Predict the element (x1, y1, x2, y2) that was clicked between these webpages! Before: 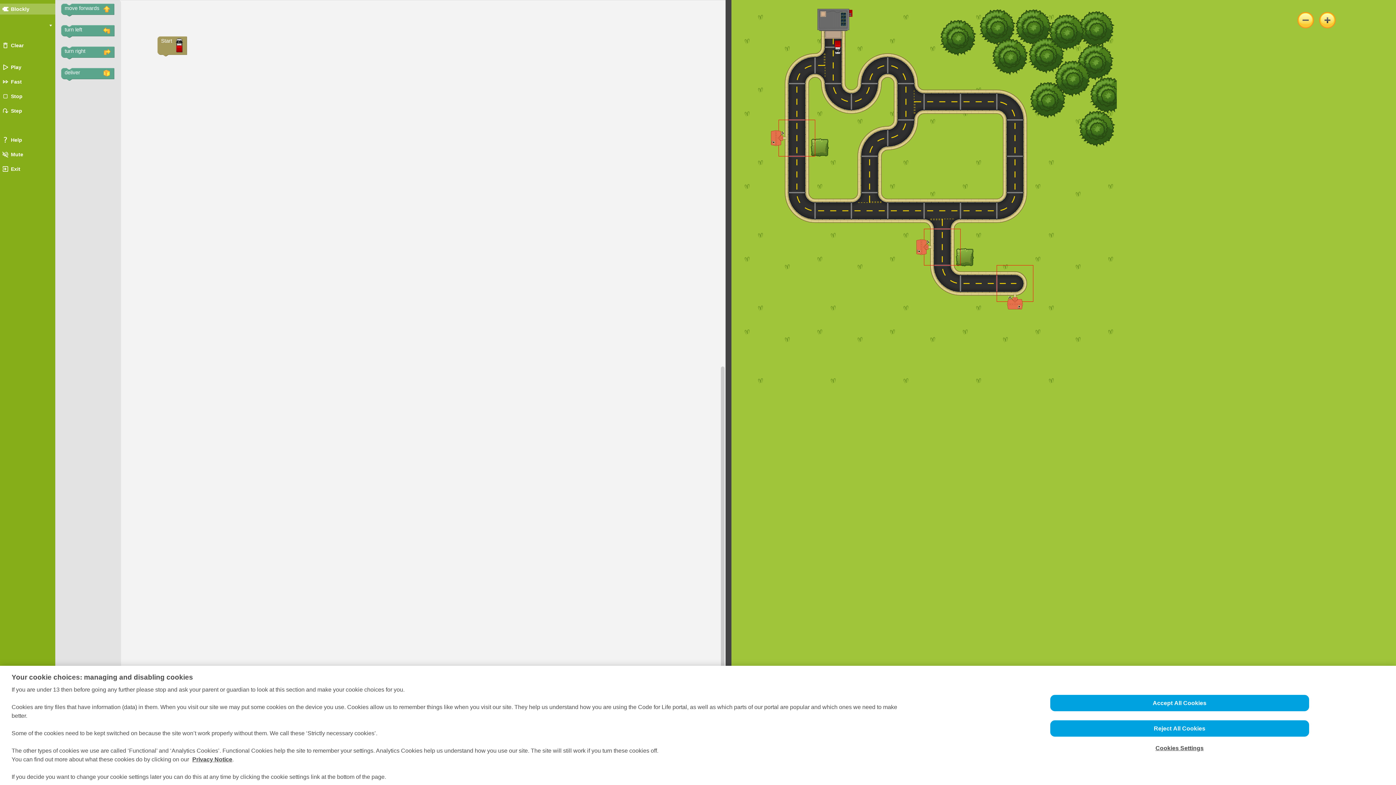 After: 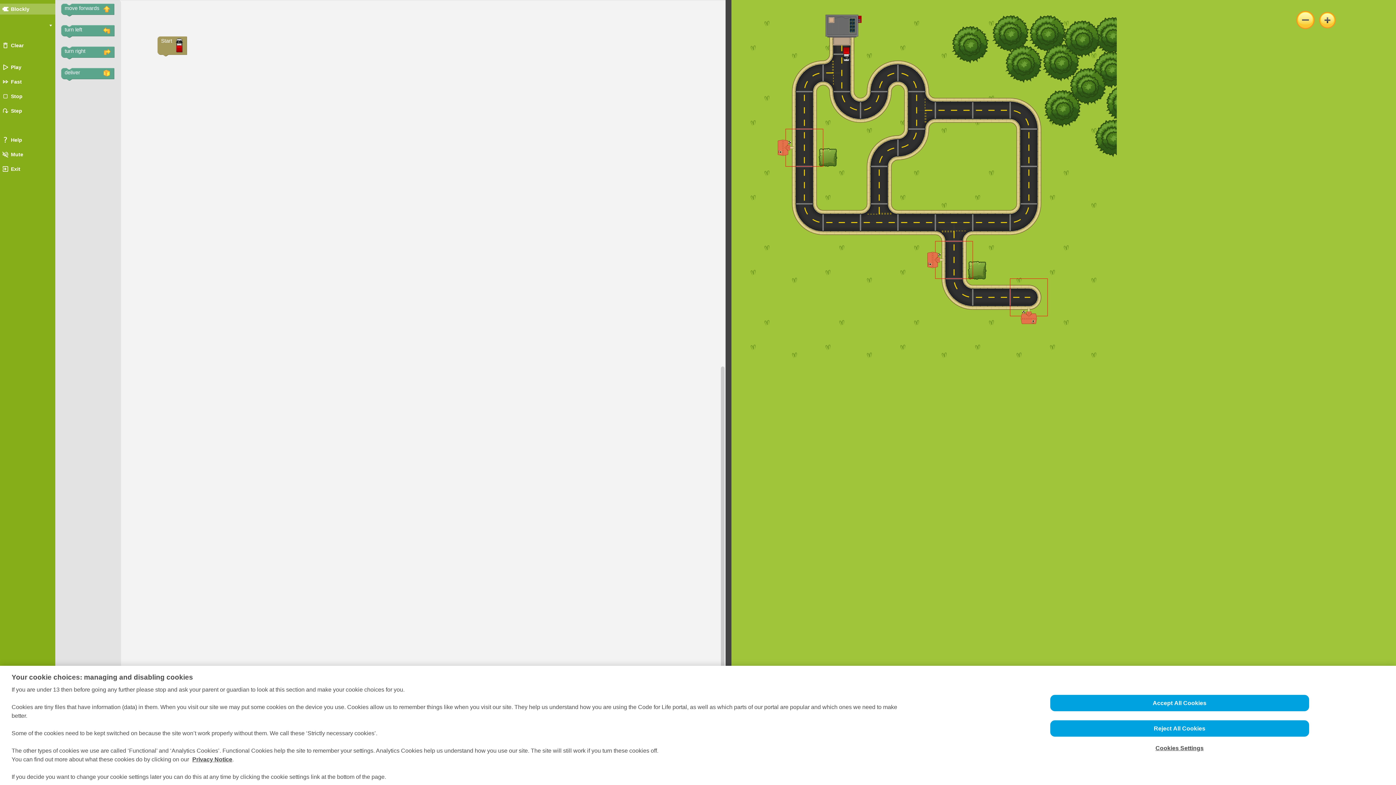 Action: bbox: (1296, 10, 1314, 29)